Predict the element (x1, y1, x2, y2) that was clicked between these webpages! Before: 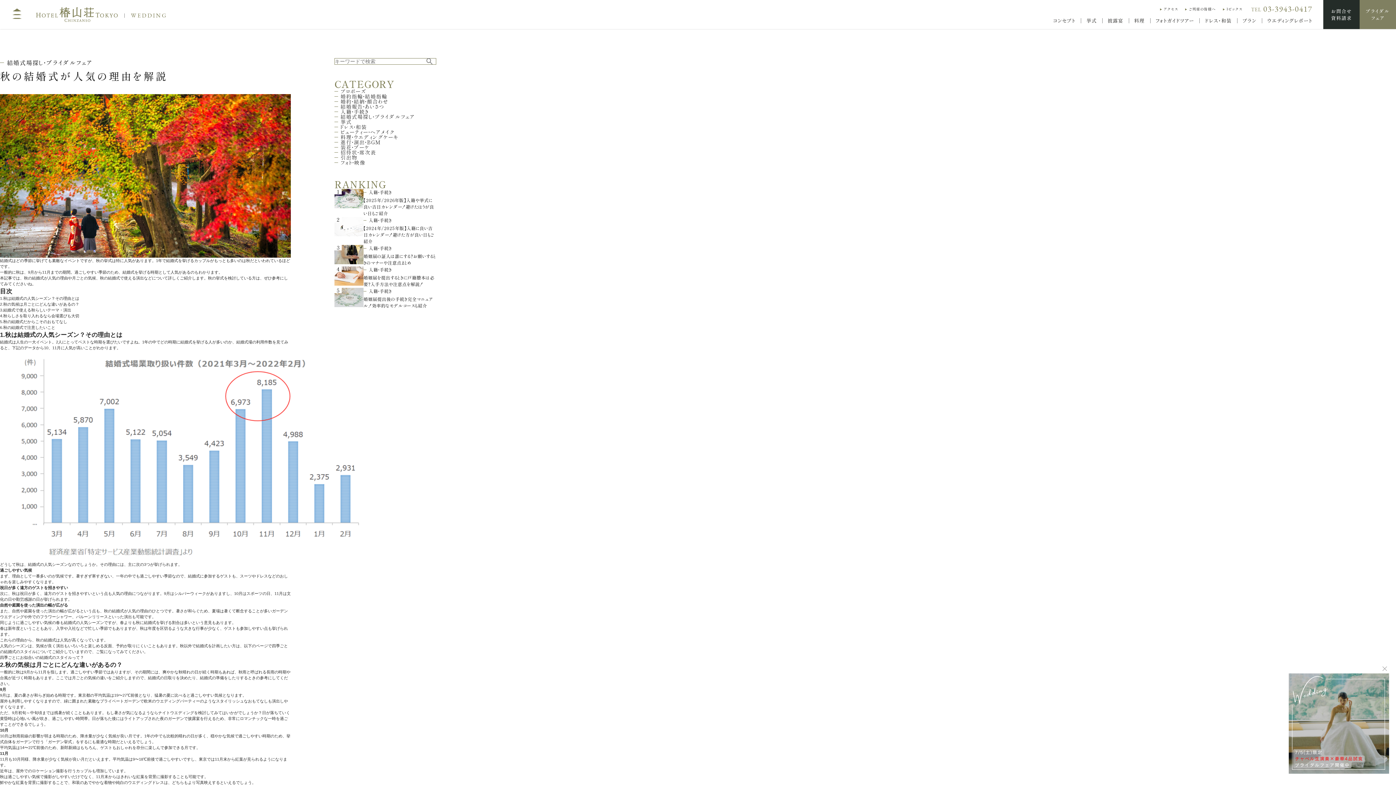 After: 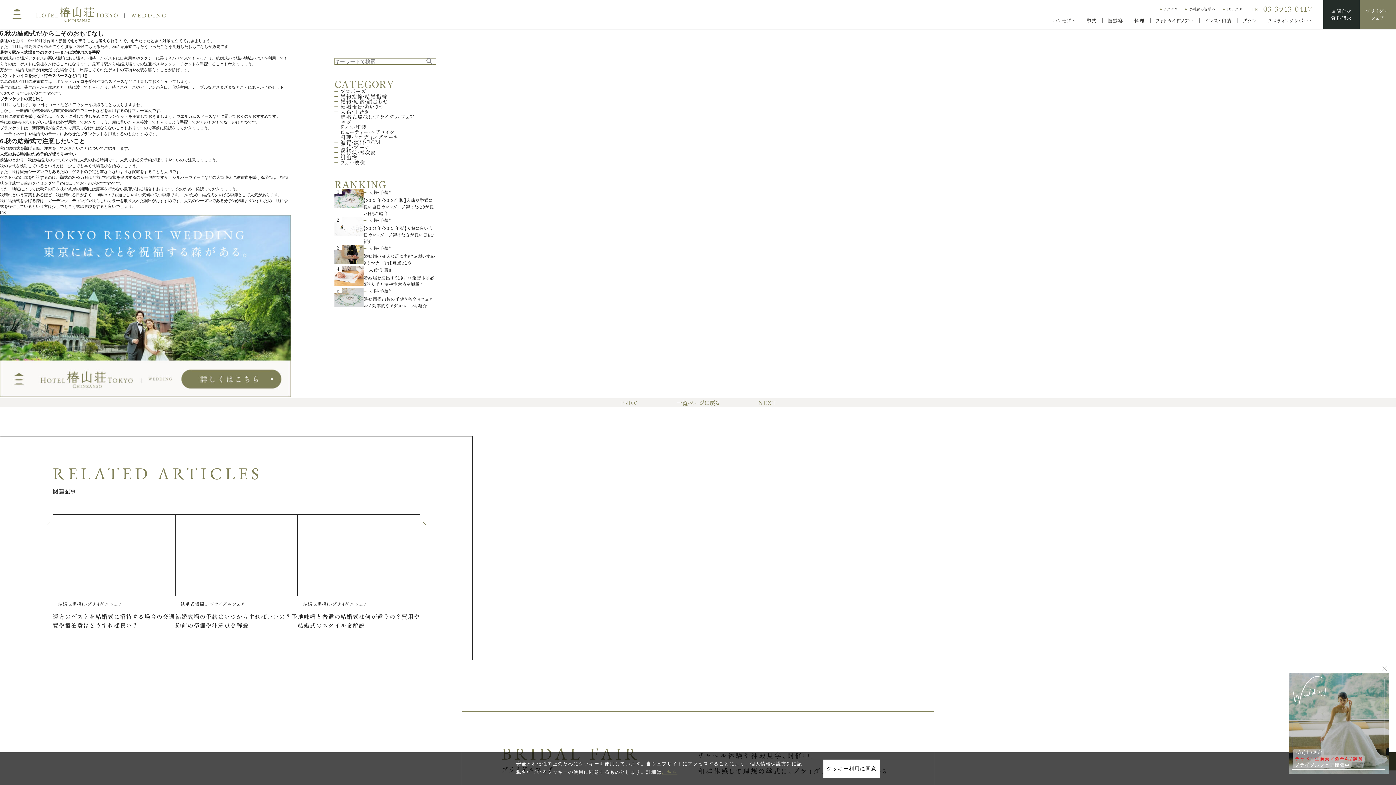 Action: bbox: (0, 319, 67, 324) label: 5.秋の結婚式だからこそのおもてなし